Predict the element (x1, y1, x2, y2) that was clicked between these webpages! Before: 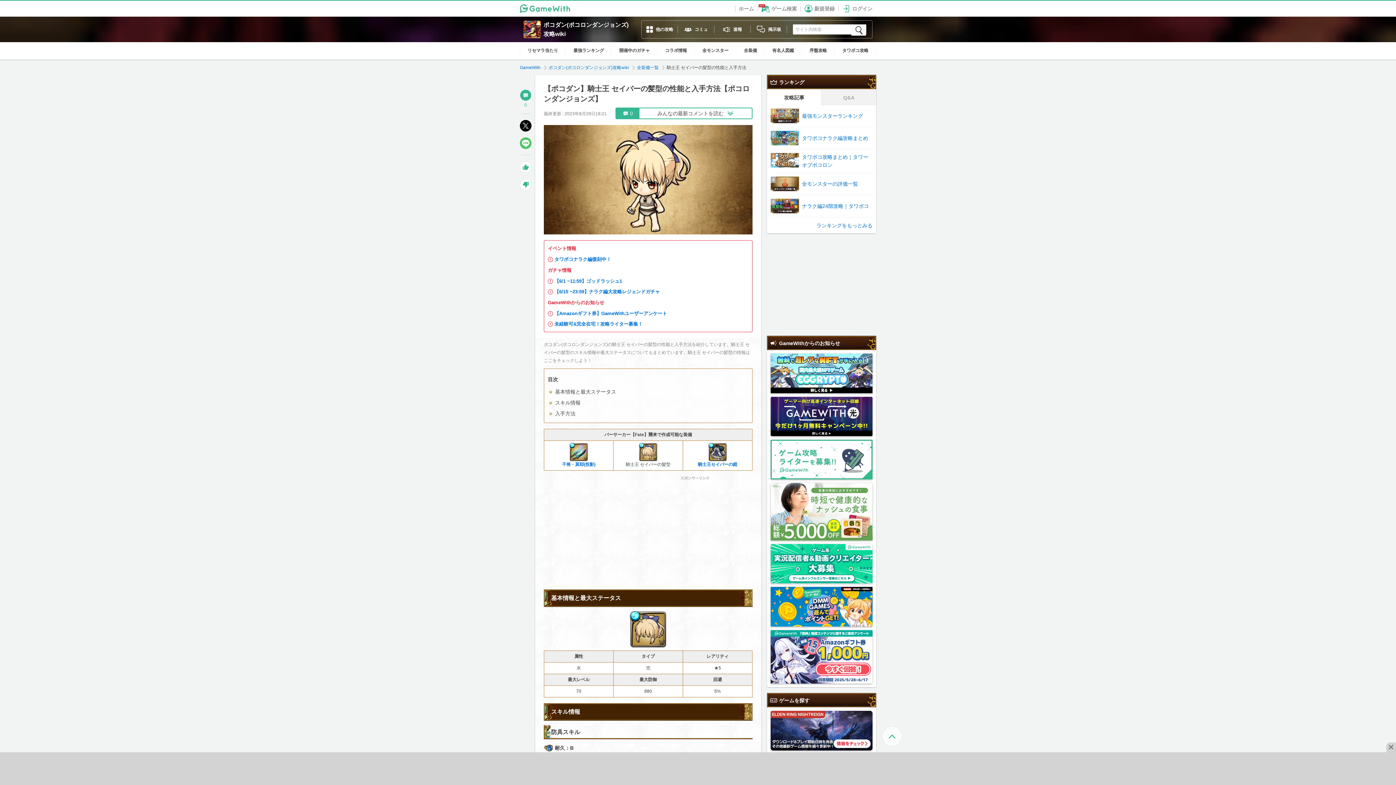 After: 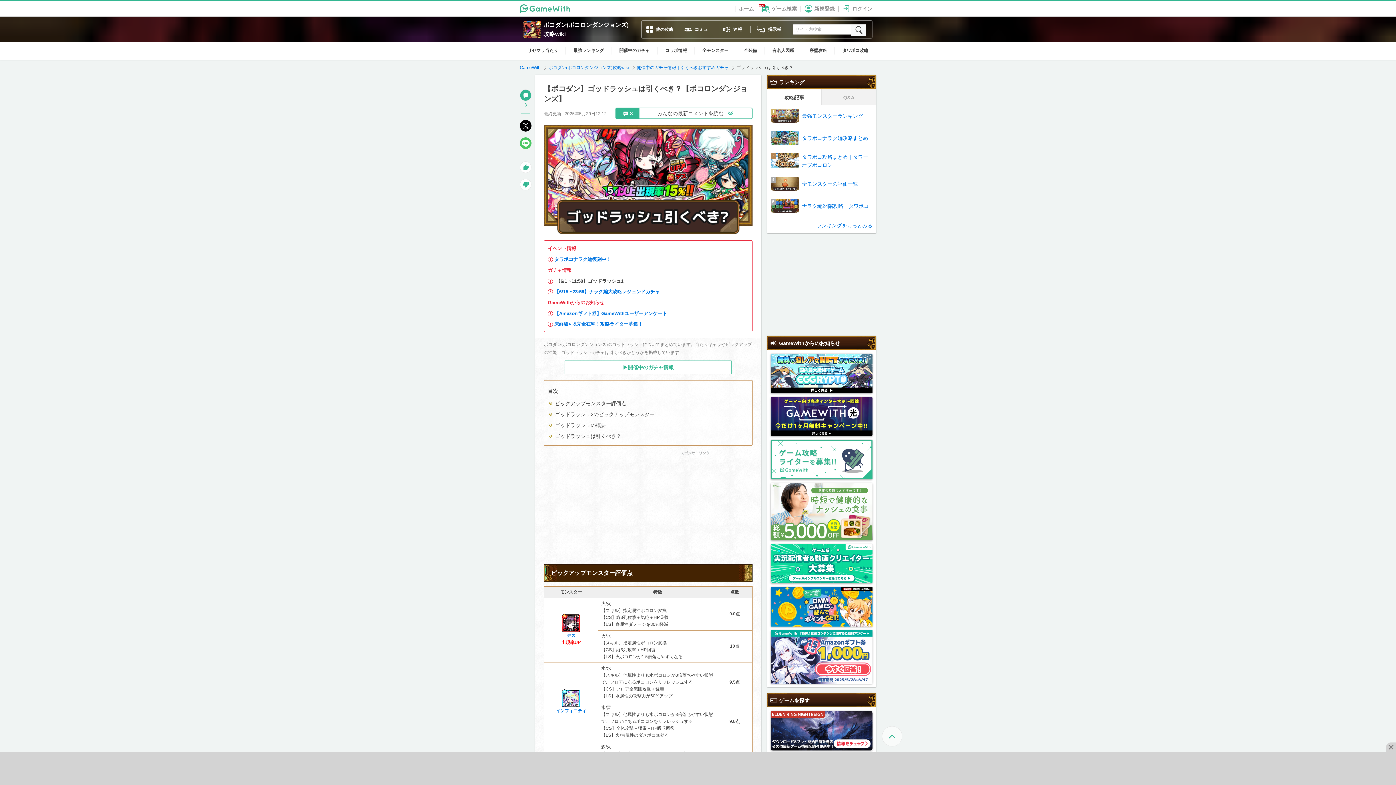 Action: bbox: (554, 278, 622, 284) label: 【6/1 ~11:59】ゴッドラッシュ1